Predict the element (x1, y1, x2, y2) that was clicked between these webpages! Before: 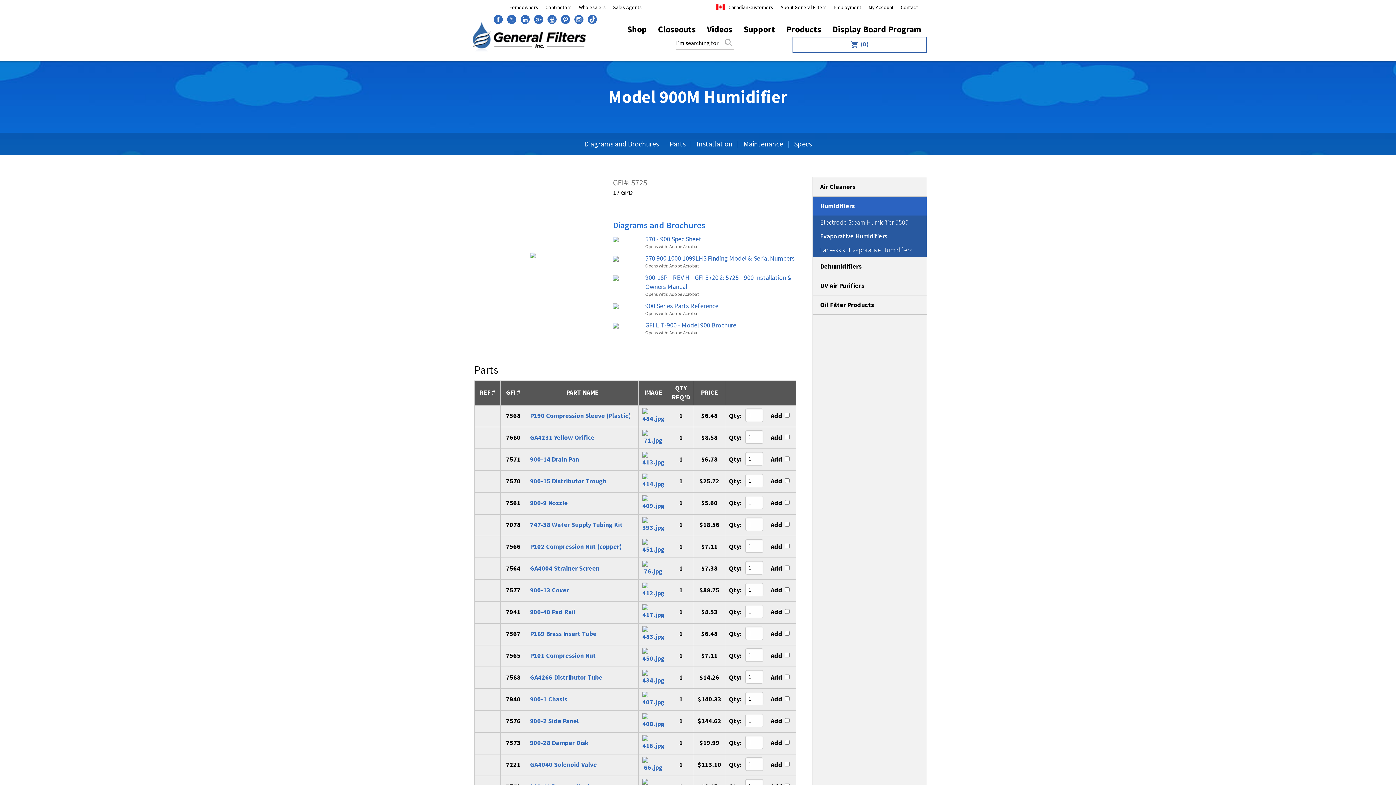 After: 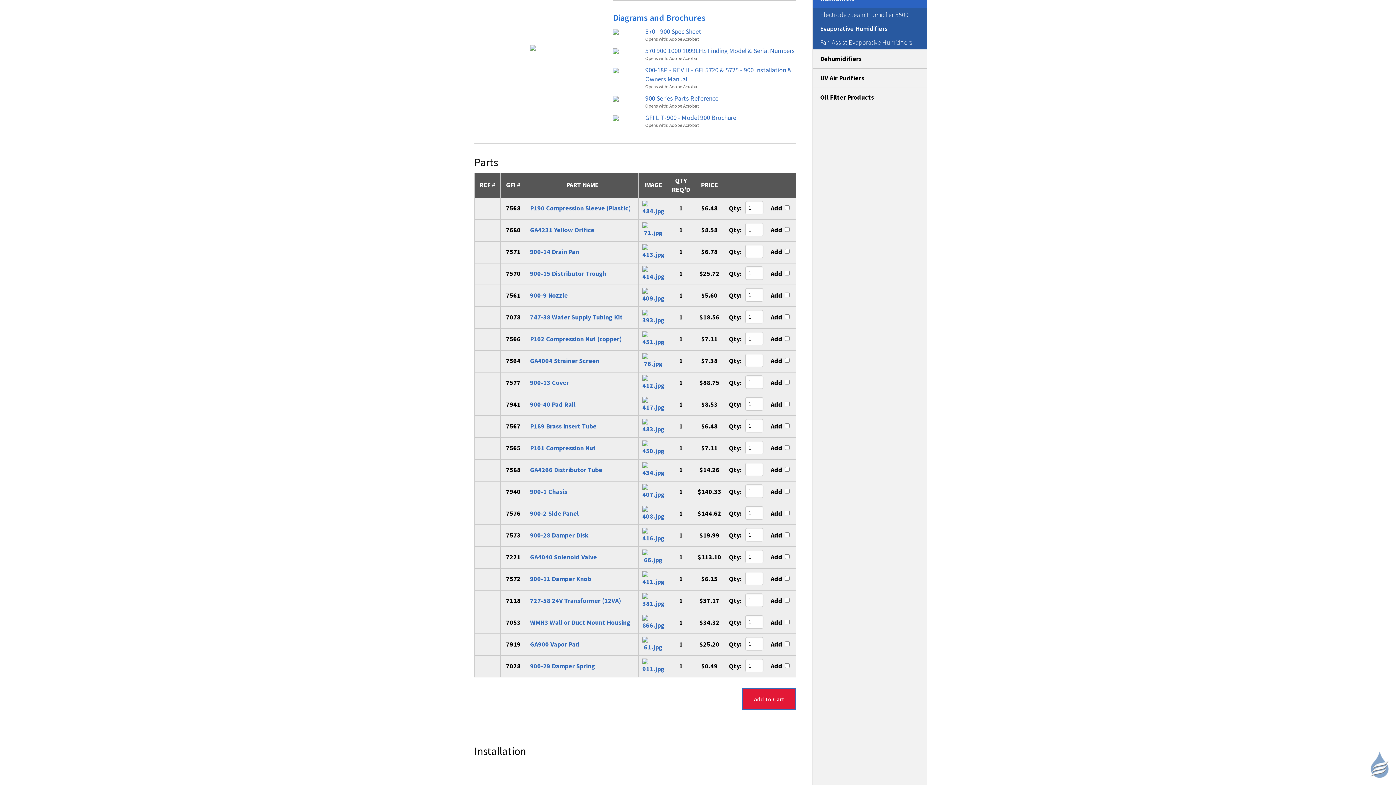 Action: bbox: (584, 139, 658, 148) label: Diagrams and Brochures